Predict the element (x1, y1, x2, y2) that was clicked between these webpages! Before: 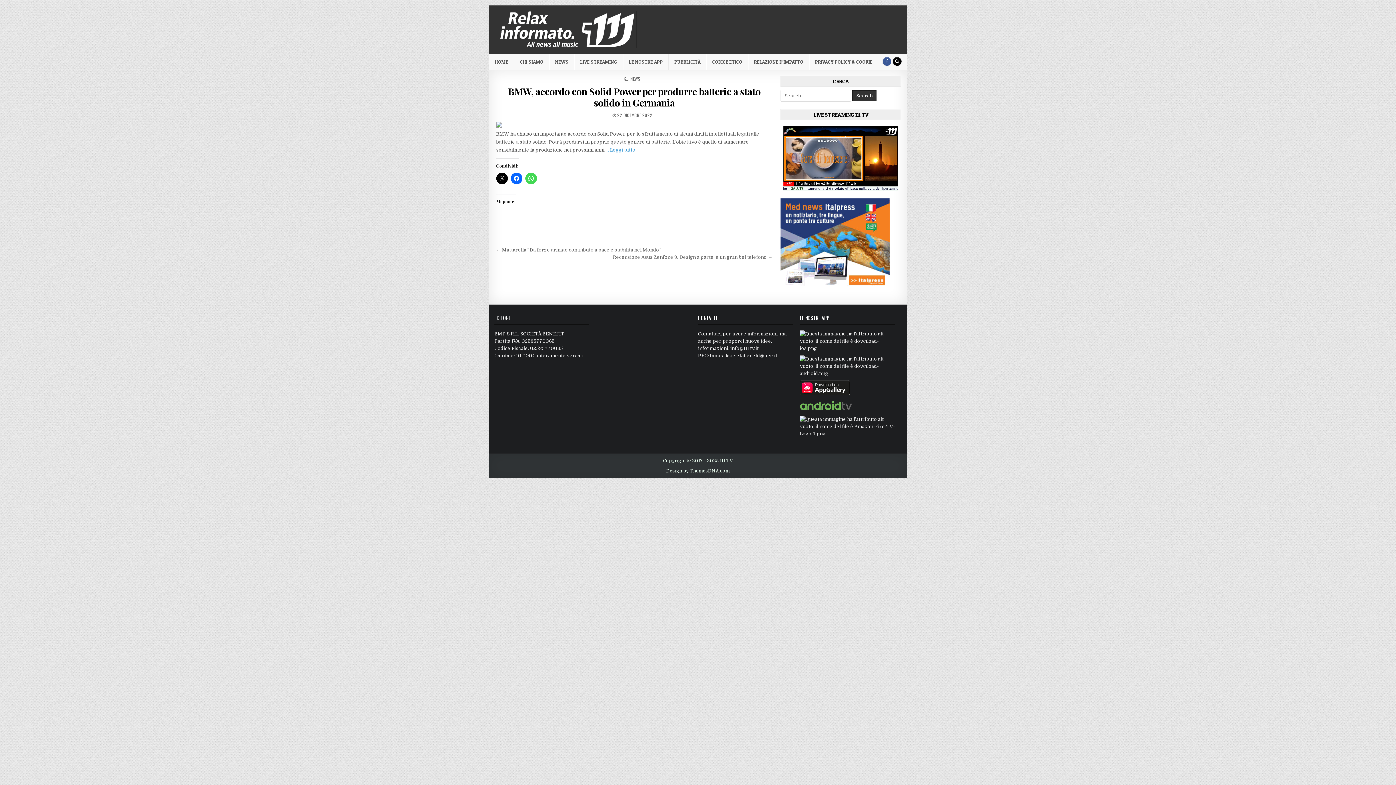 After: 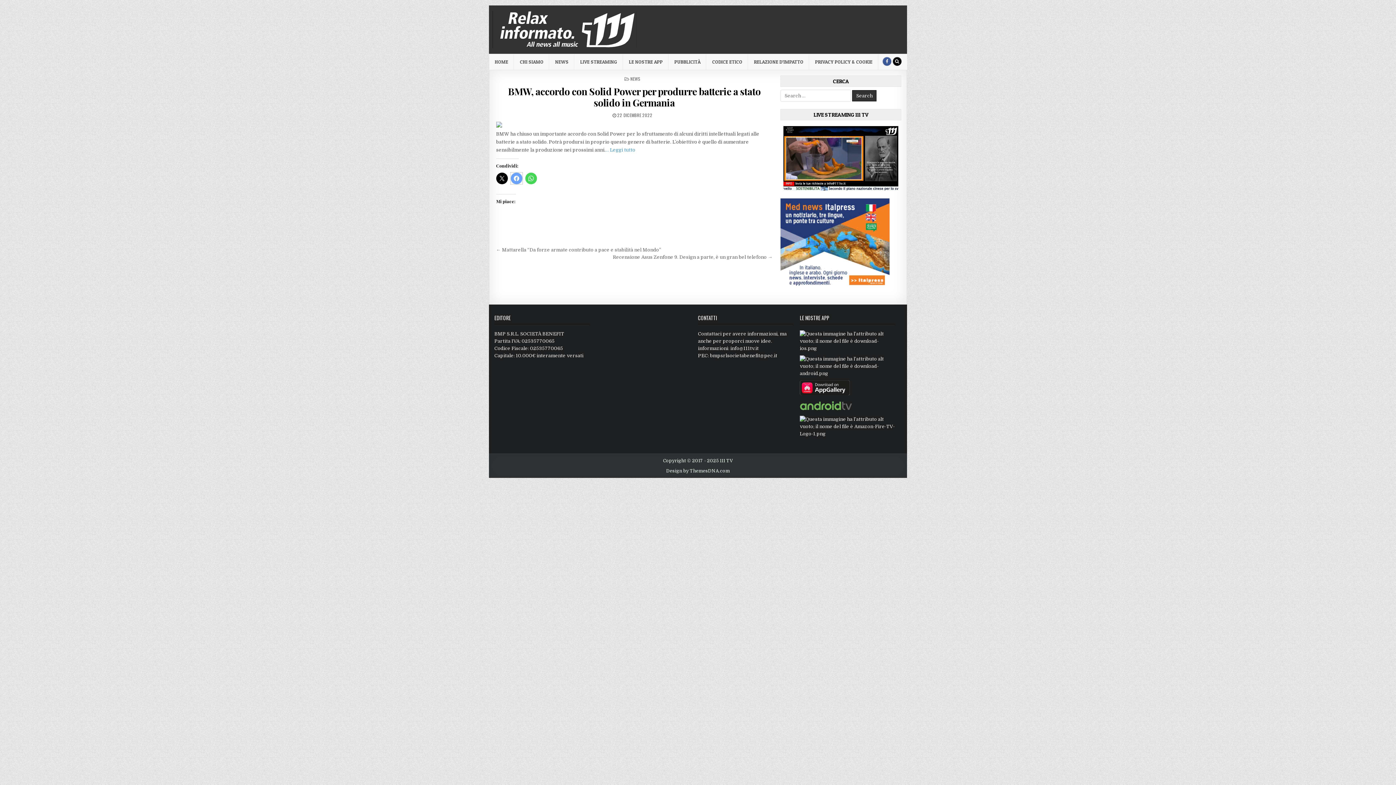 Action: bbox: (510, 172, 522, 184)